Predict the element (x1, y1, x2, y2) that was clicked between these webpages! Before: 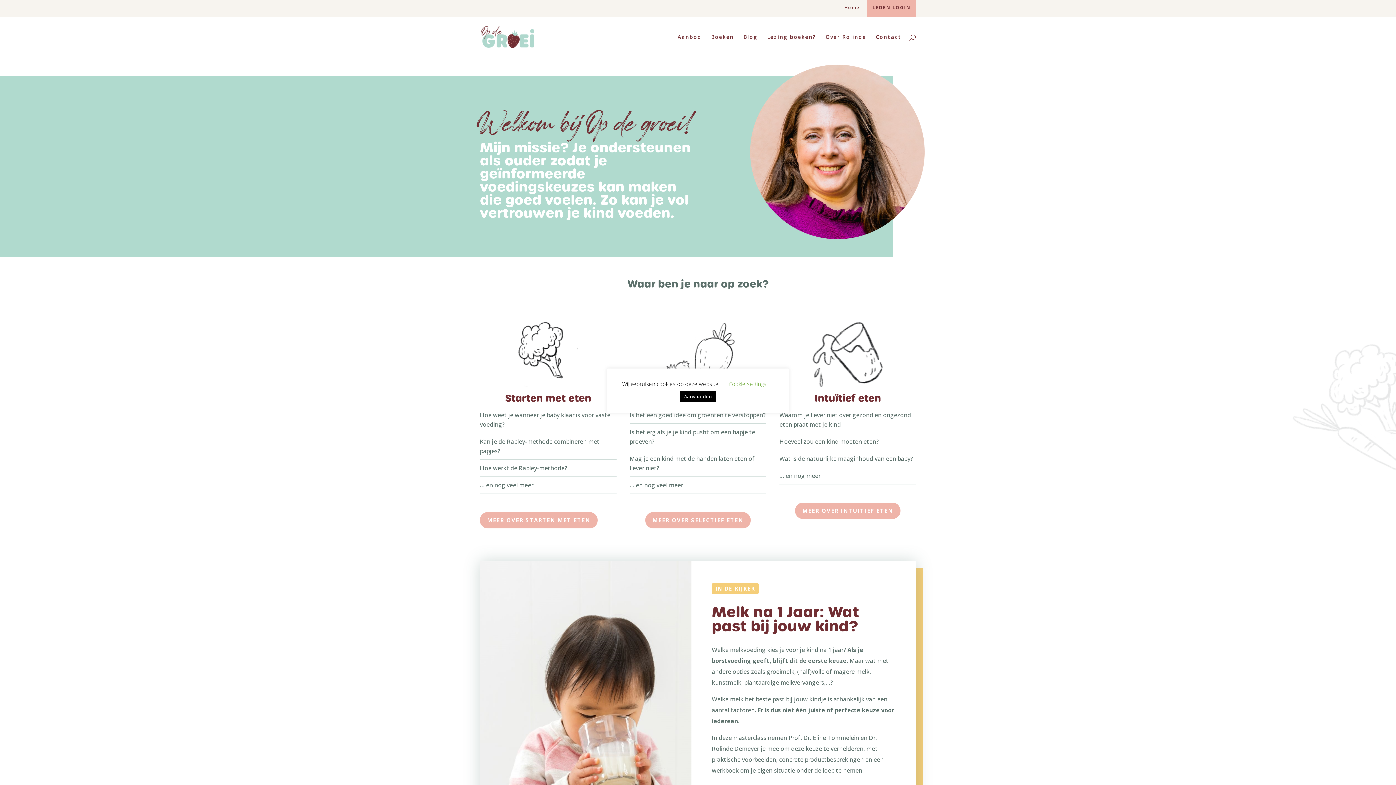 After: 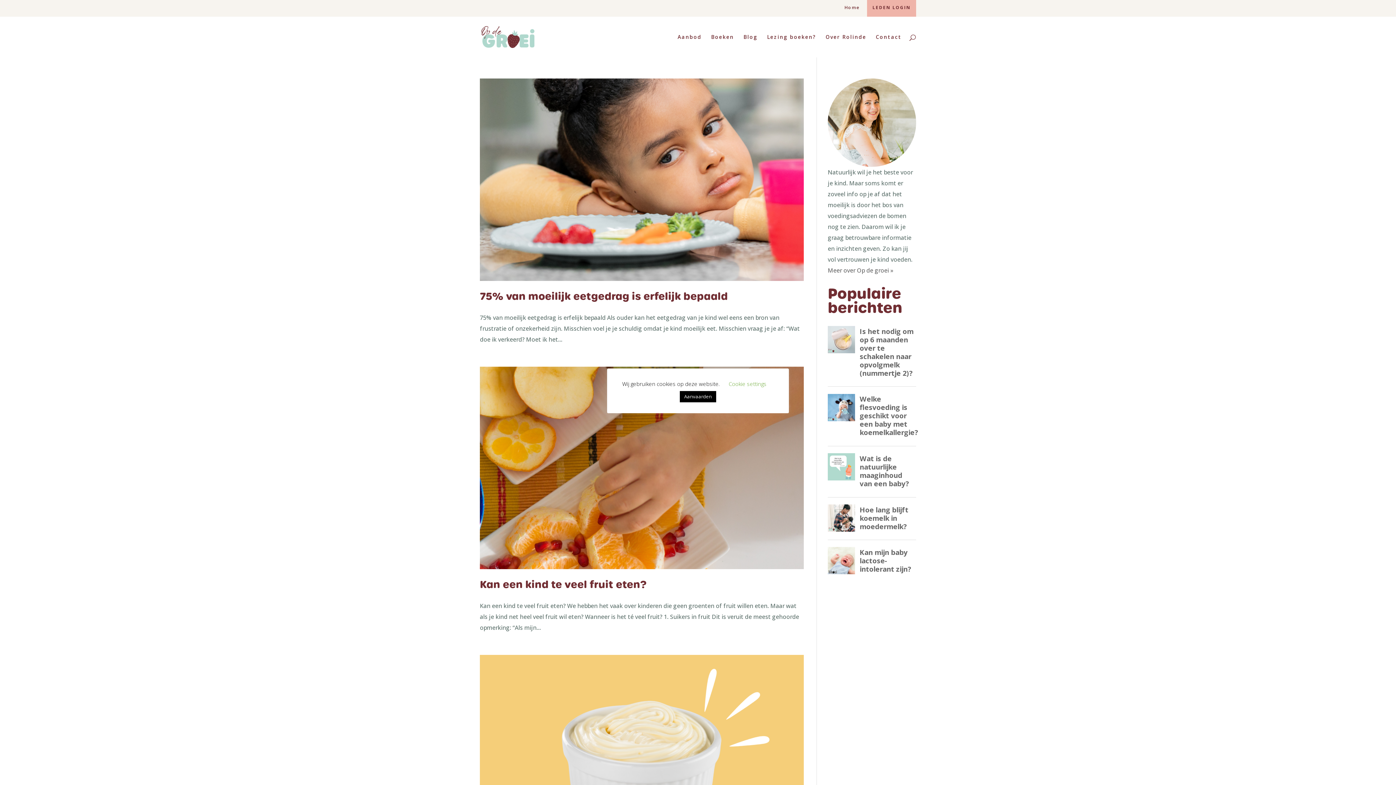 Action: bbox: (645, 512, 750, 528) label: MEER OVER SELECTIEF ETEN